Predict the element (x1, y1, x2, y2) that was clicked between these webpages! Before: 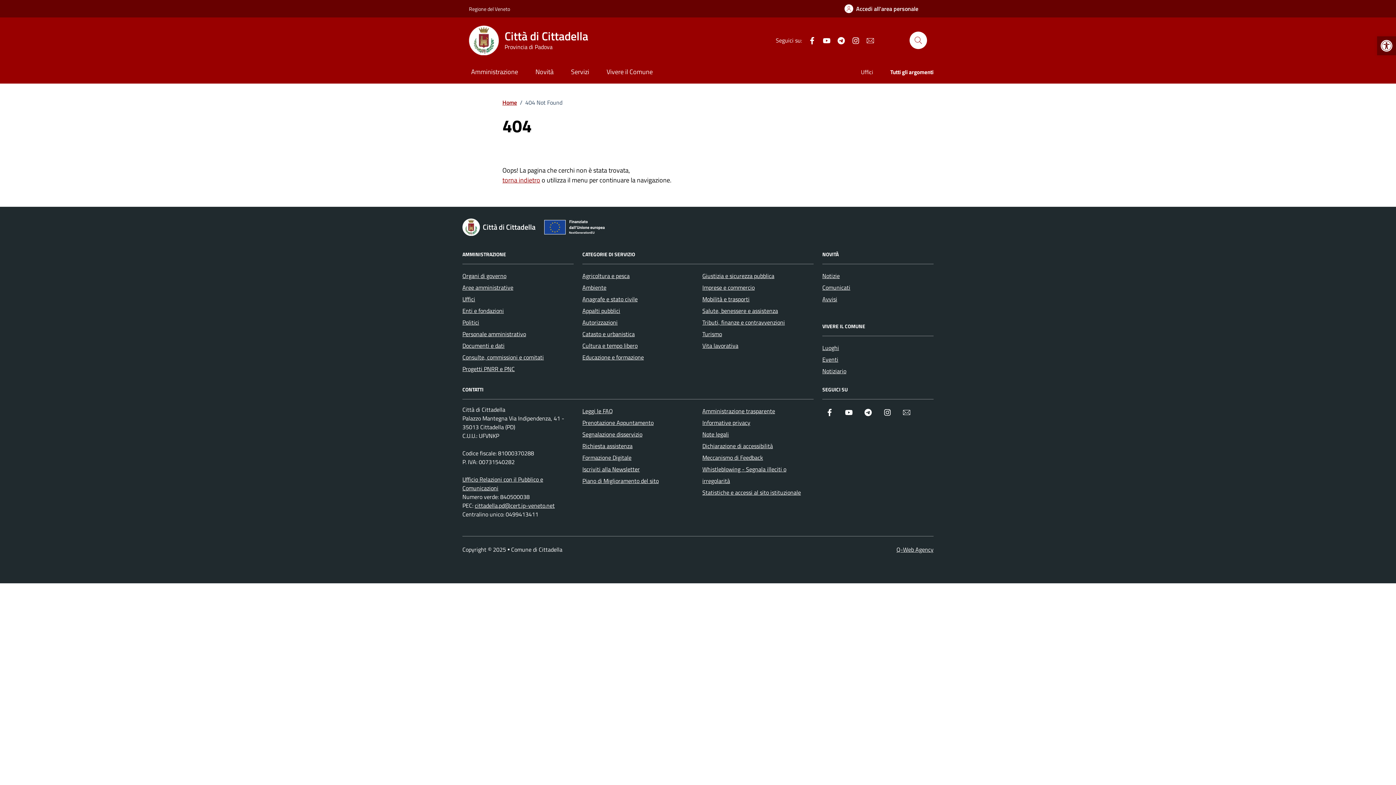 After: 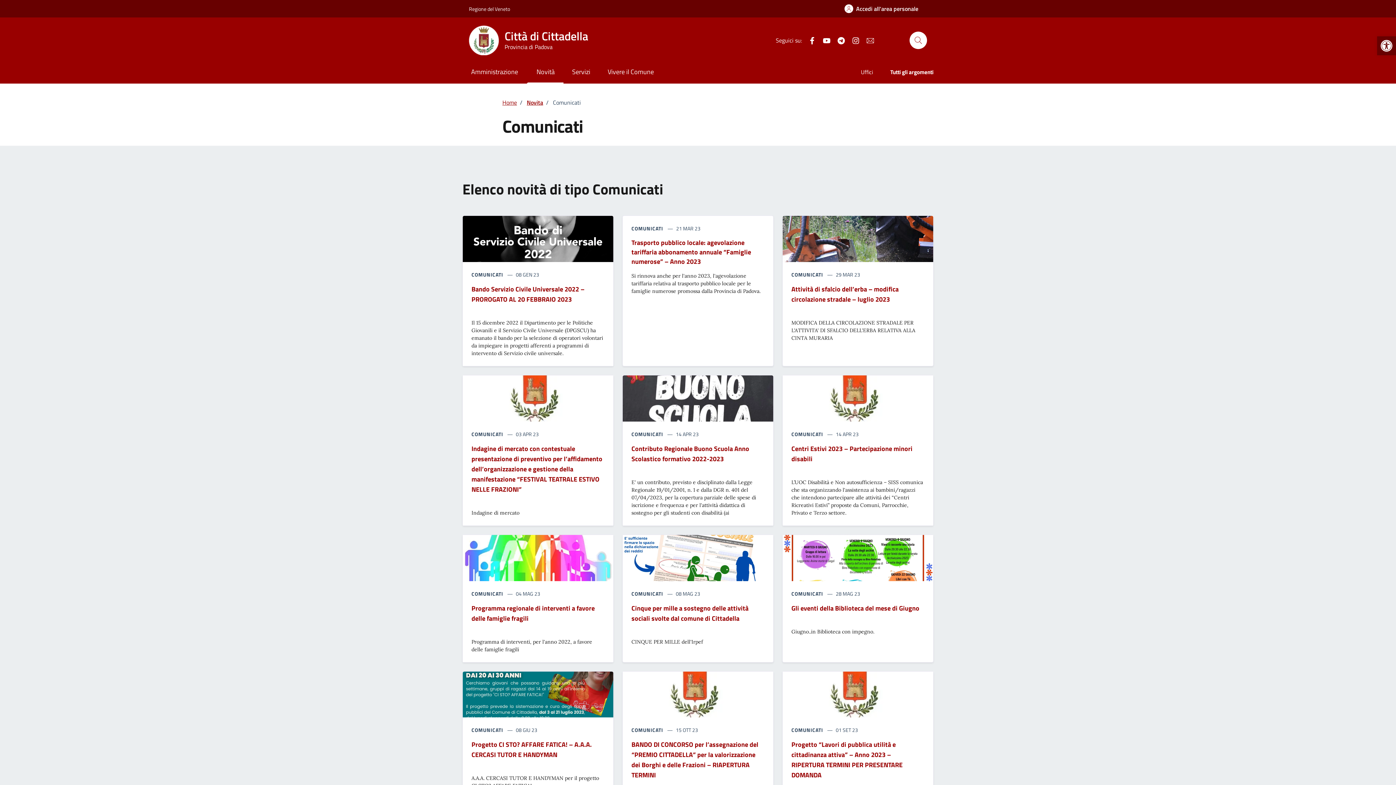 Action: label: Comunicati bbox: (822, 281, 850, 293)